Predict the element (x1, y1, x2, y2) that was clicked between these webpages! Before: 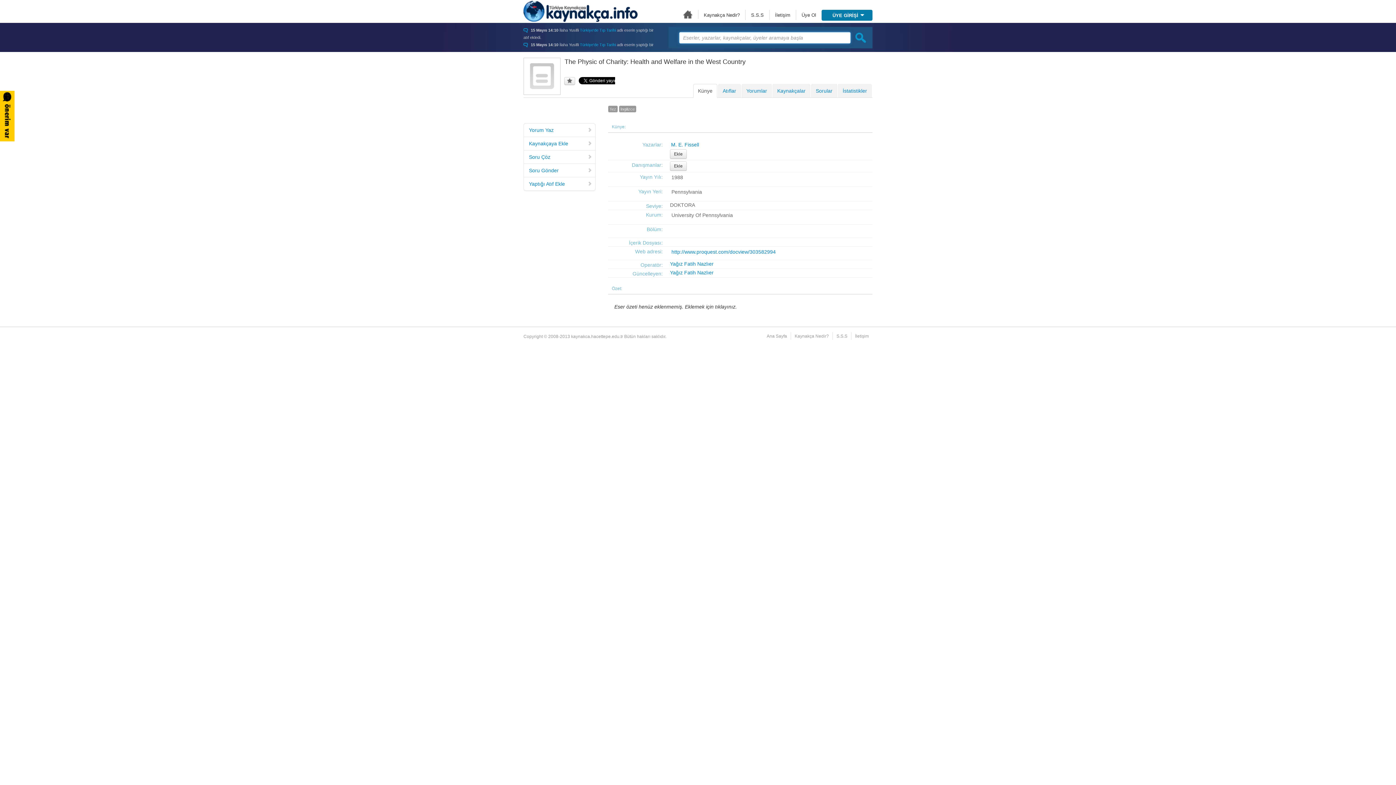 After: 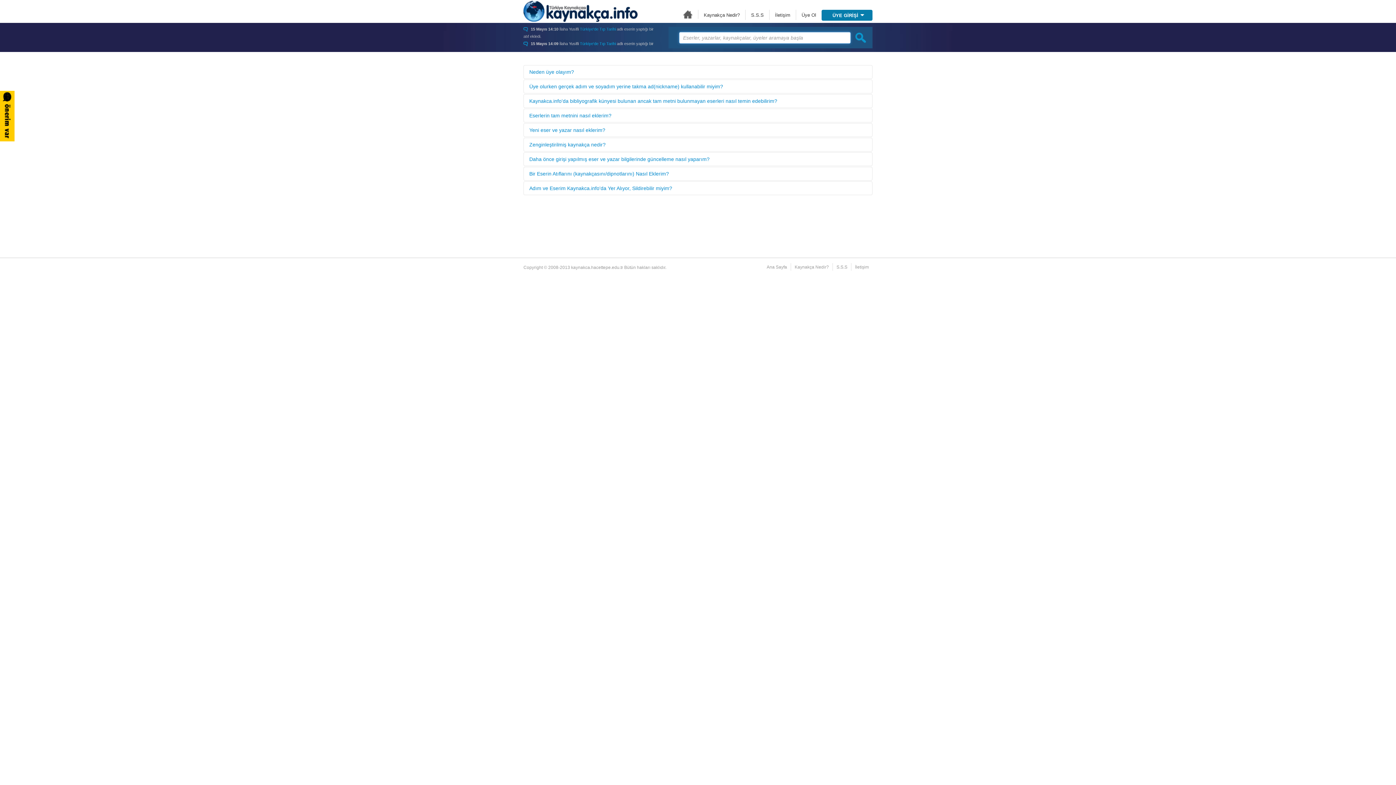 Action: label: S.S.S bbox: (836, 333, 847, 338)